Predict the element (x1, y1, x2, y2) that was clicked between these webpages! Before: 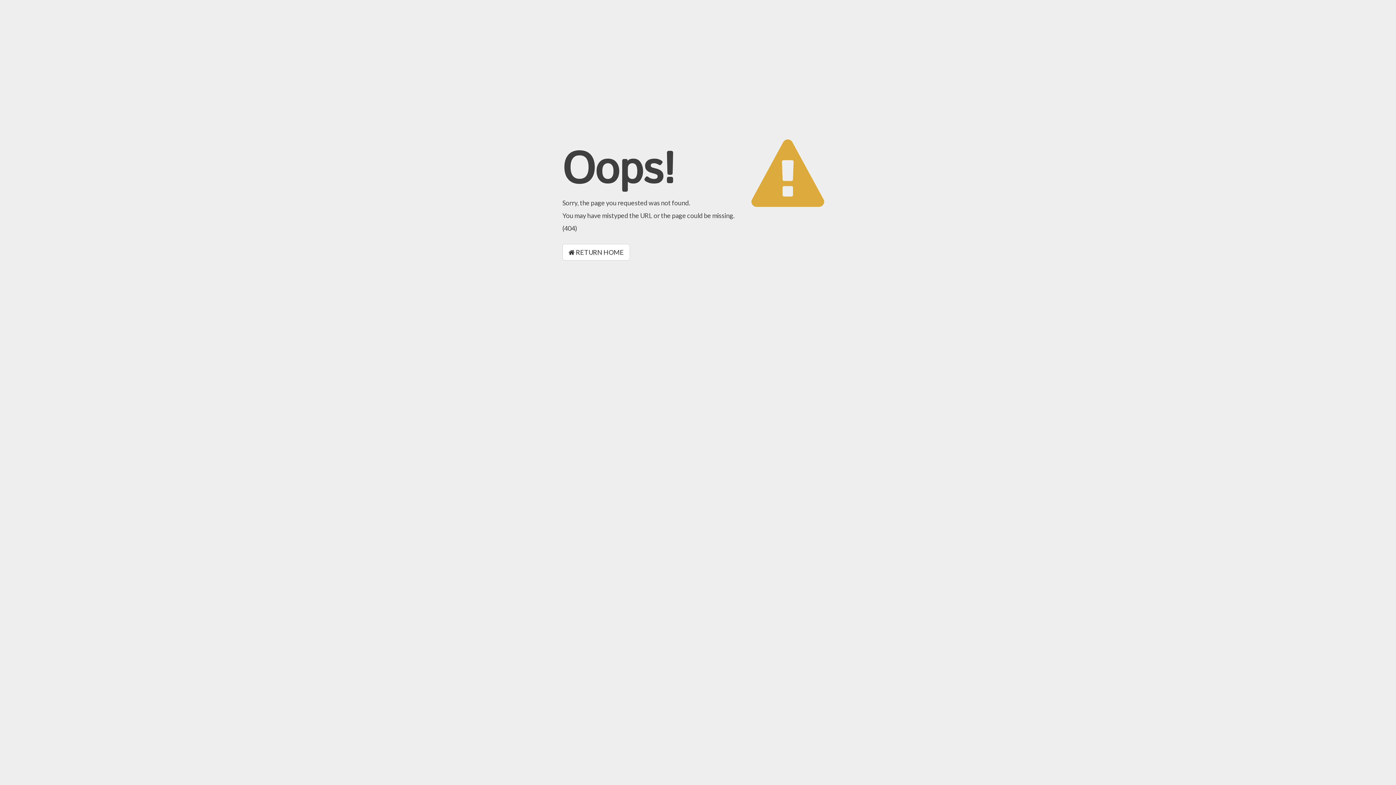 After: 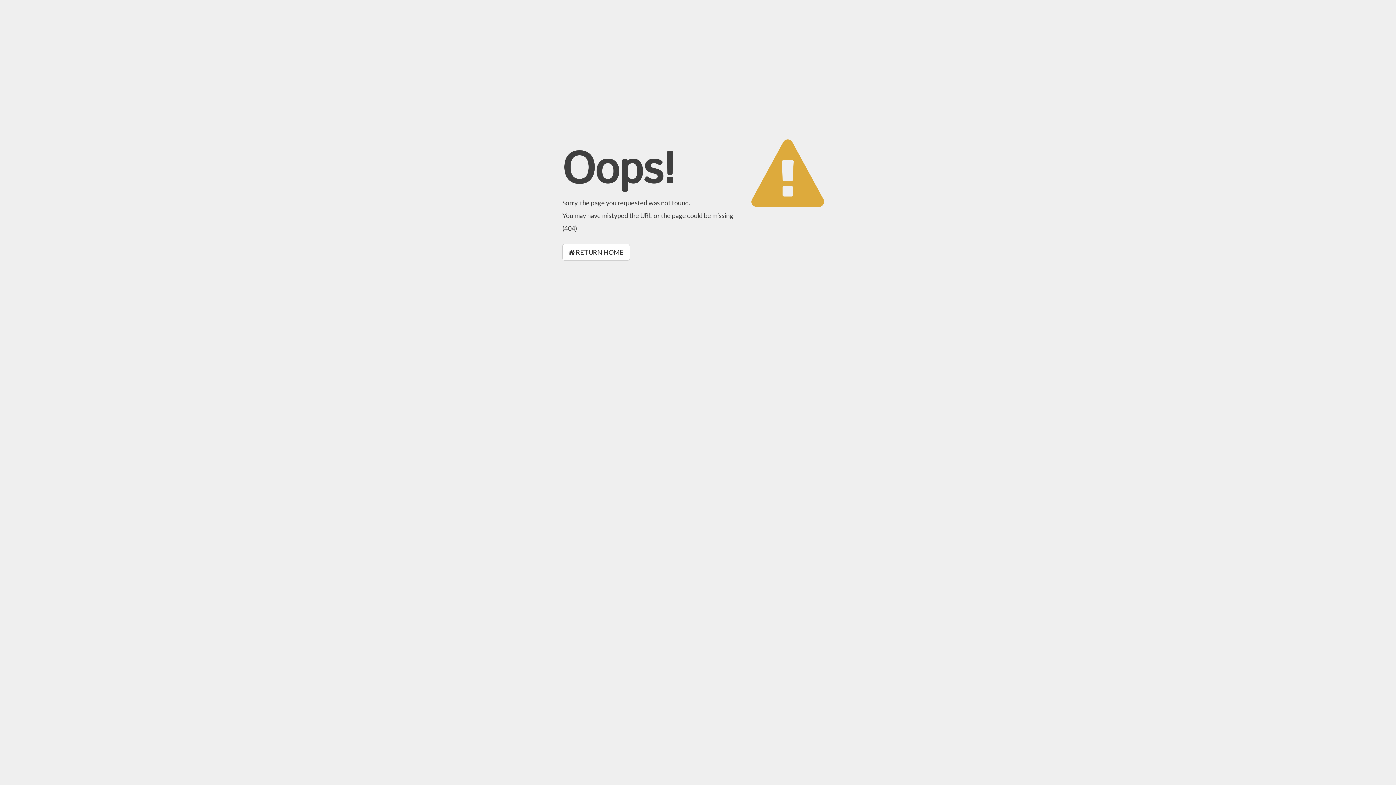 Action: label:  RETURN HOME bbox: (562, 244, 630, 260)